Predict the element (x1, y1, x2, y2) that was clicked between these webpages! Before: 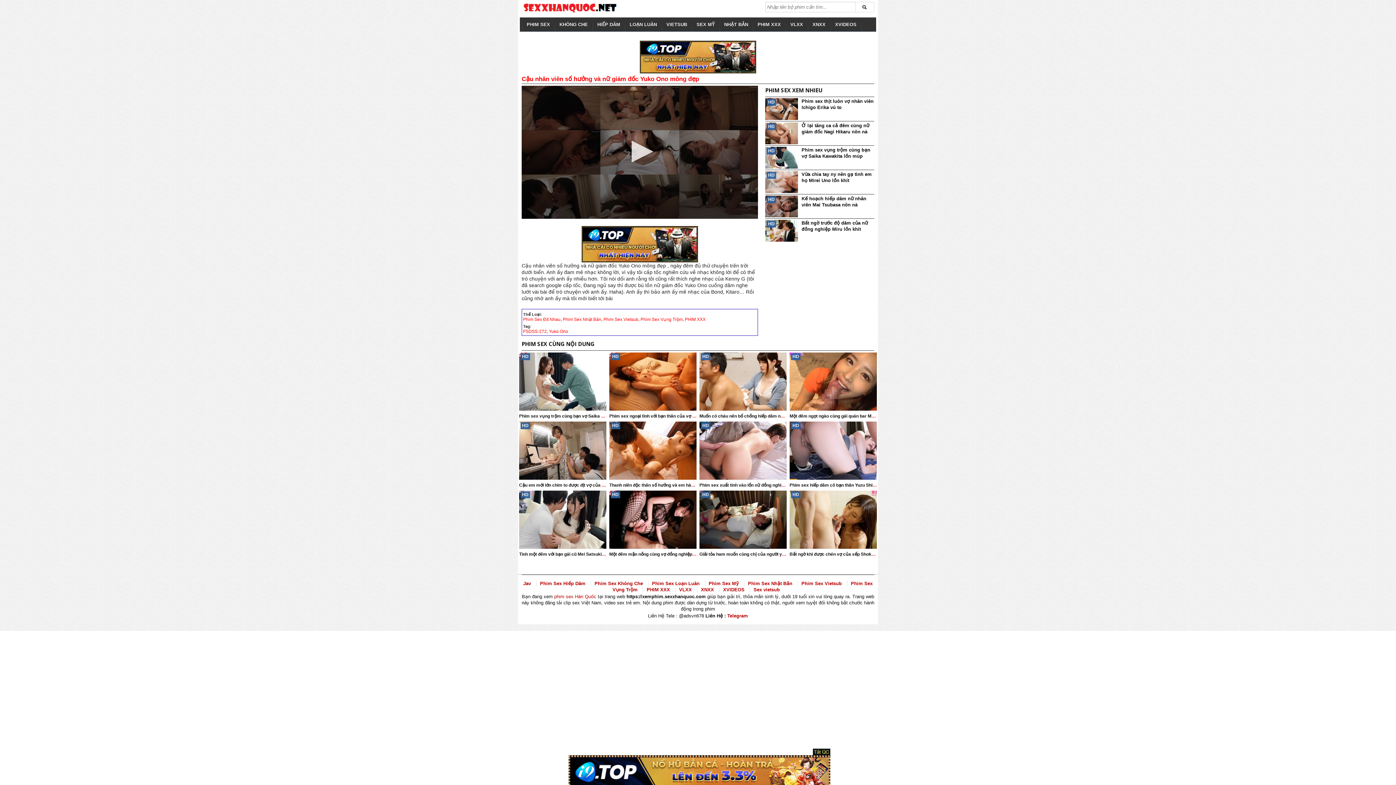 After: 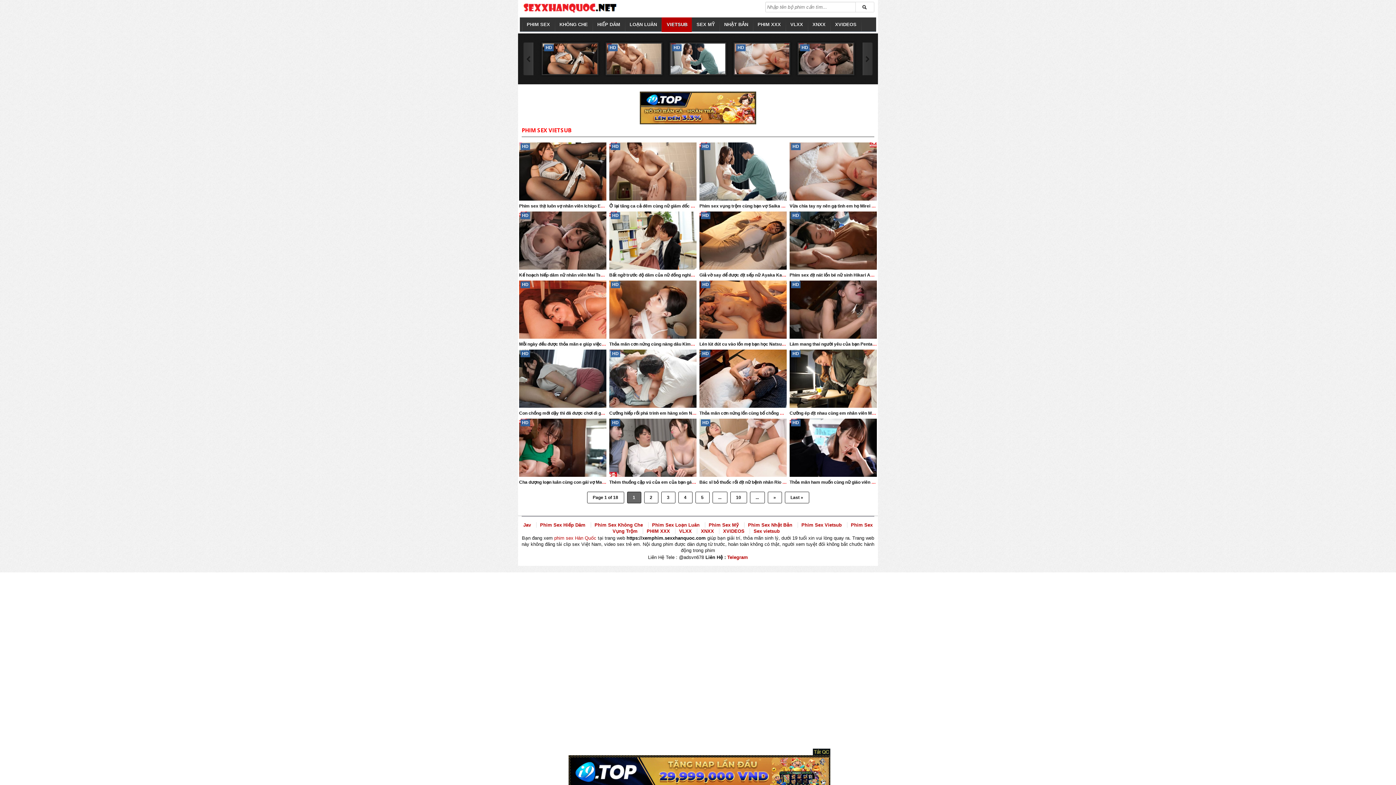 Action: bbox: (603, 316, 638, 322) label: Phim Sex Vietsub